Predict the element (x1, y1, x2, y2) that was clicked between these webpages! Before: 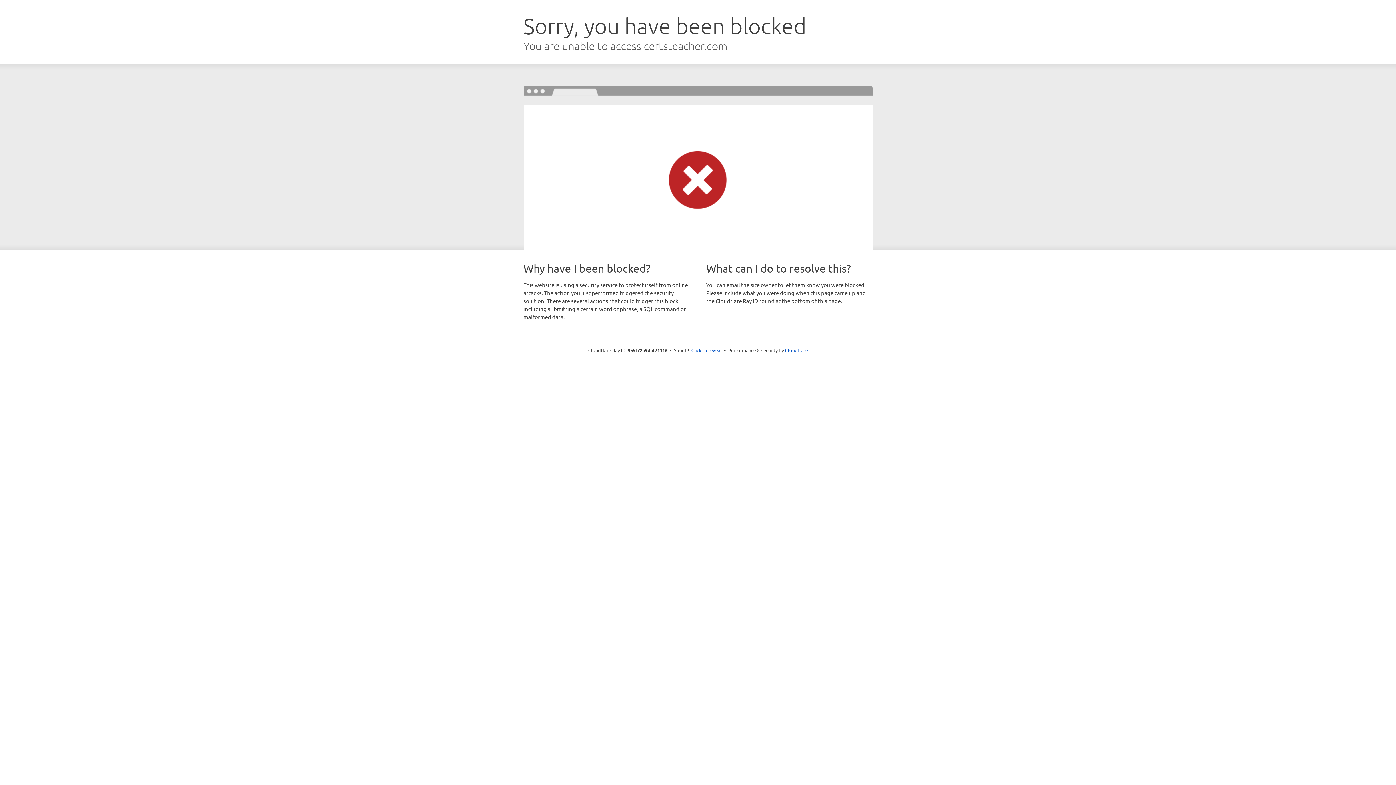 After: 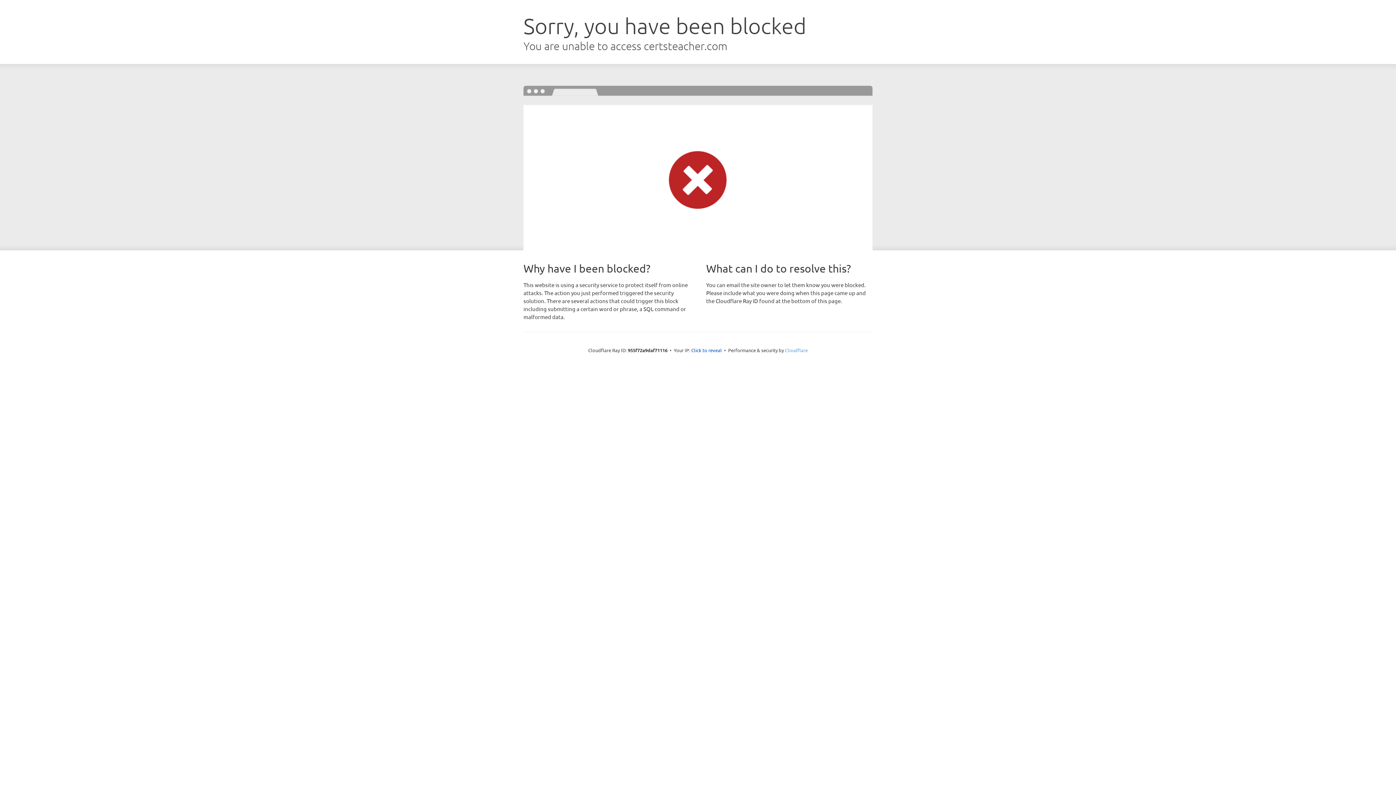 Action: bbox: (785, 347, 808, 353) label: Cloudflare